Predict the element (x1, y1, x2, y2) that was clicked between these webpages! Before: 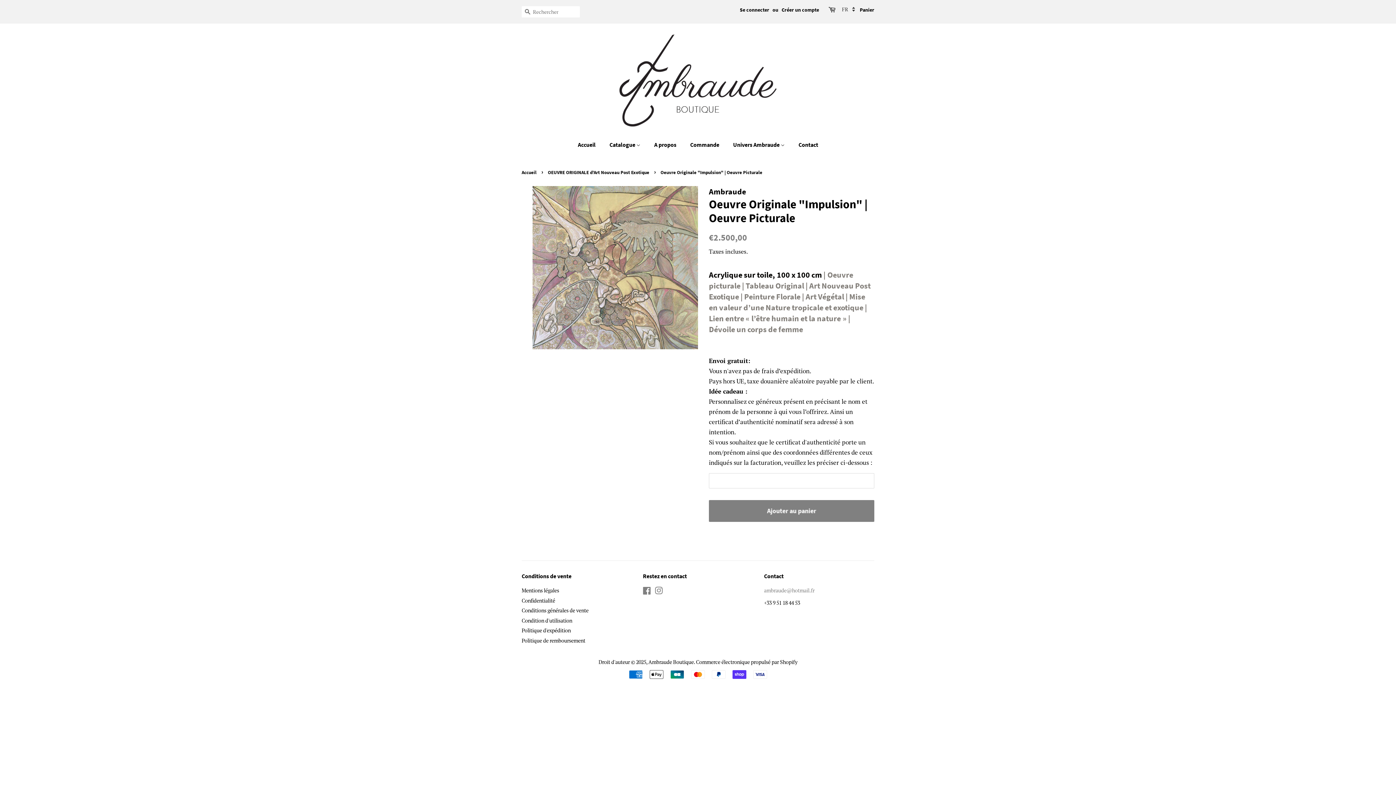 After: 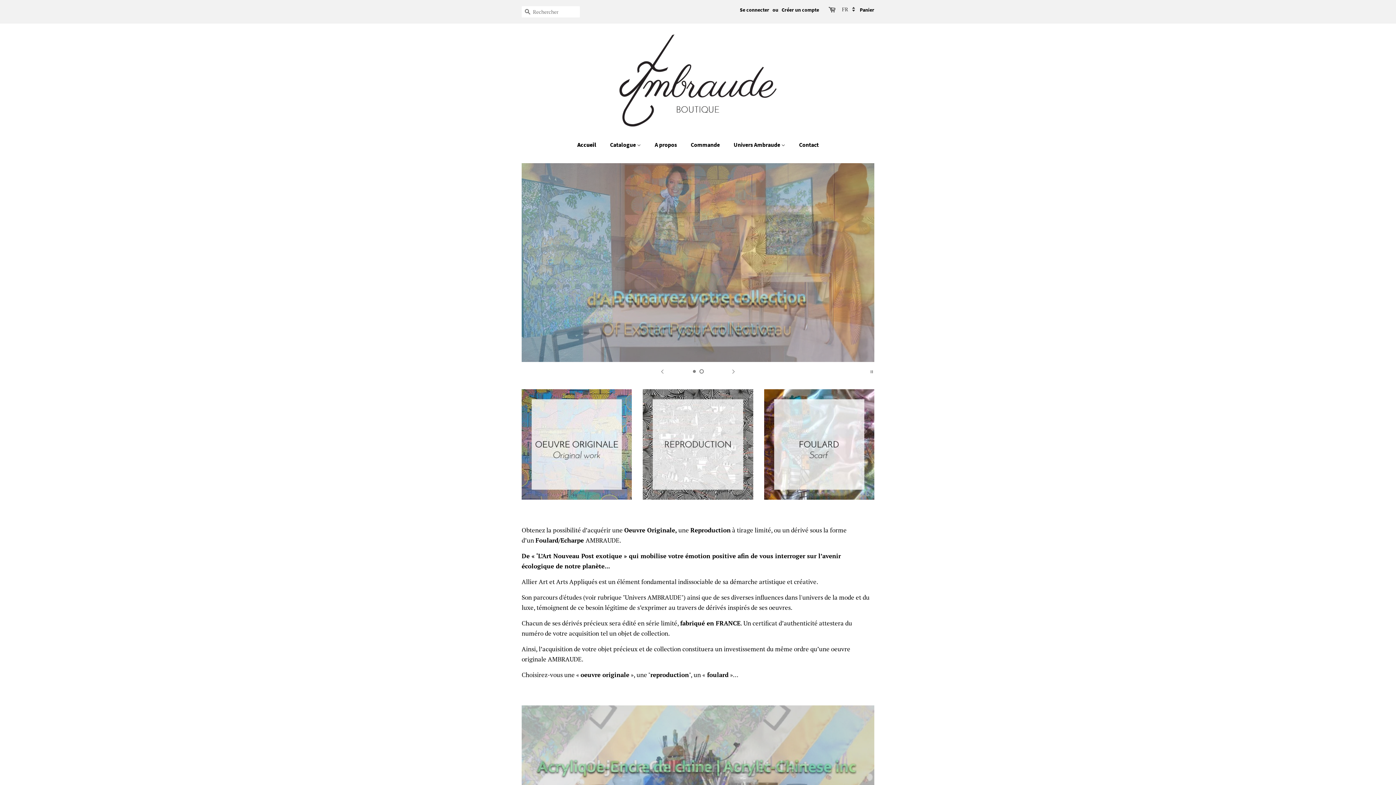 Action: bbox: (619, 34, 776, 126)